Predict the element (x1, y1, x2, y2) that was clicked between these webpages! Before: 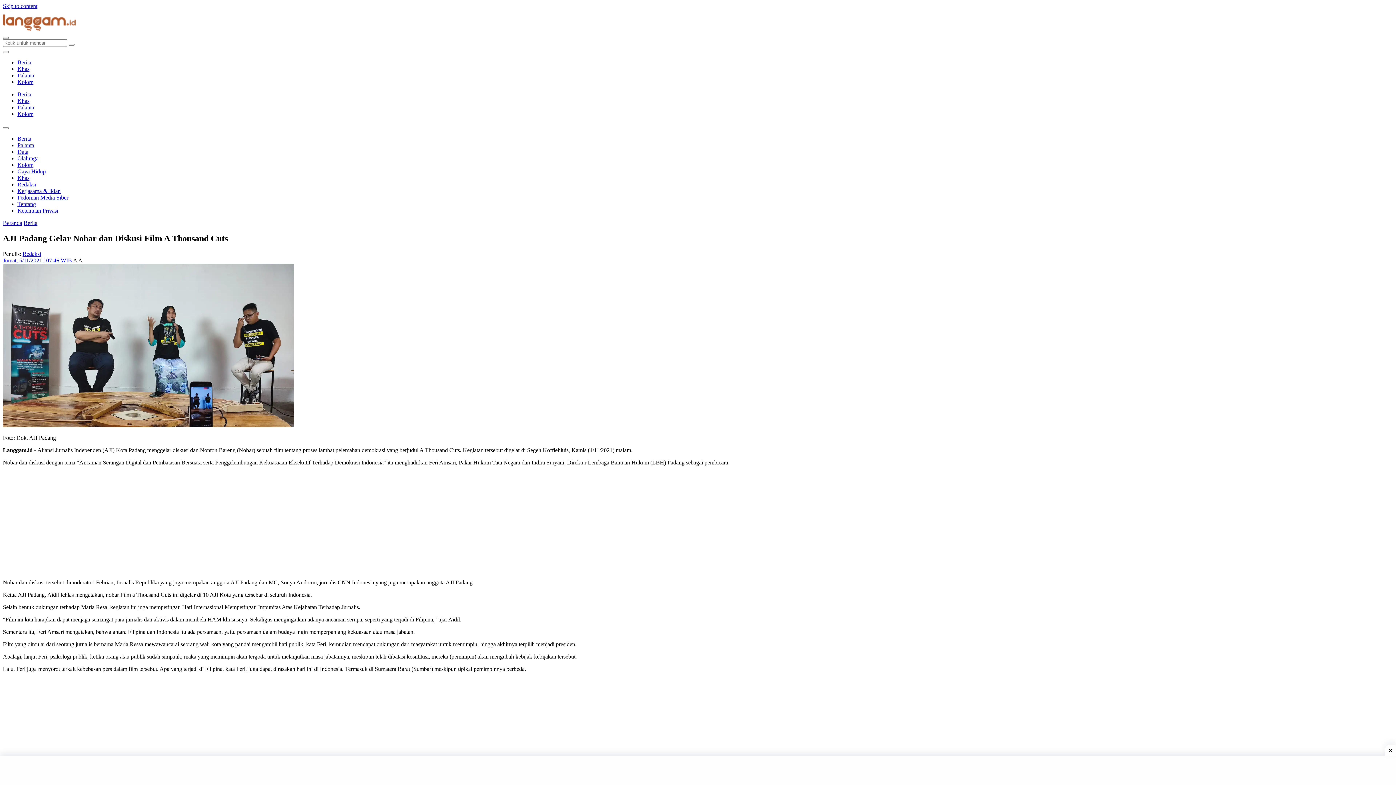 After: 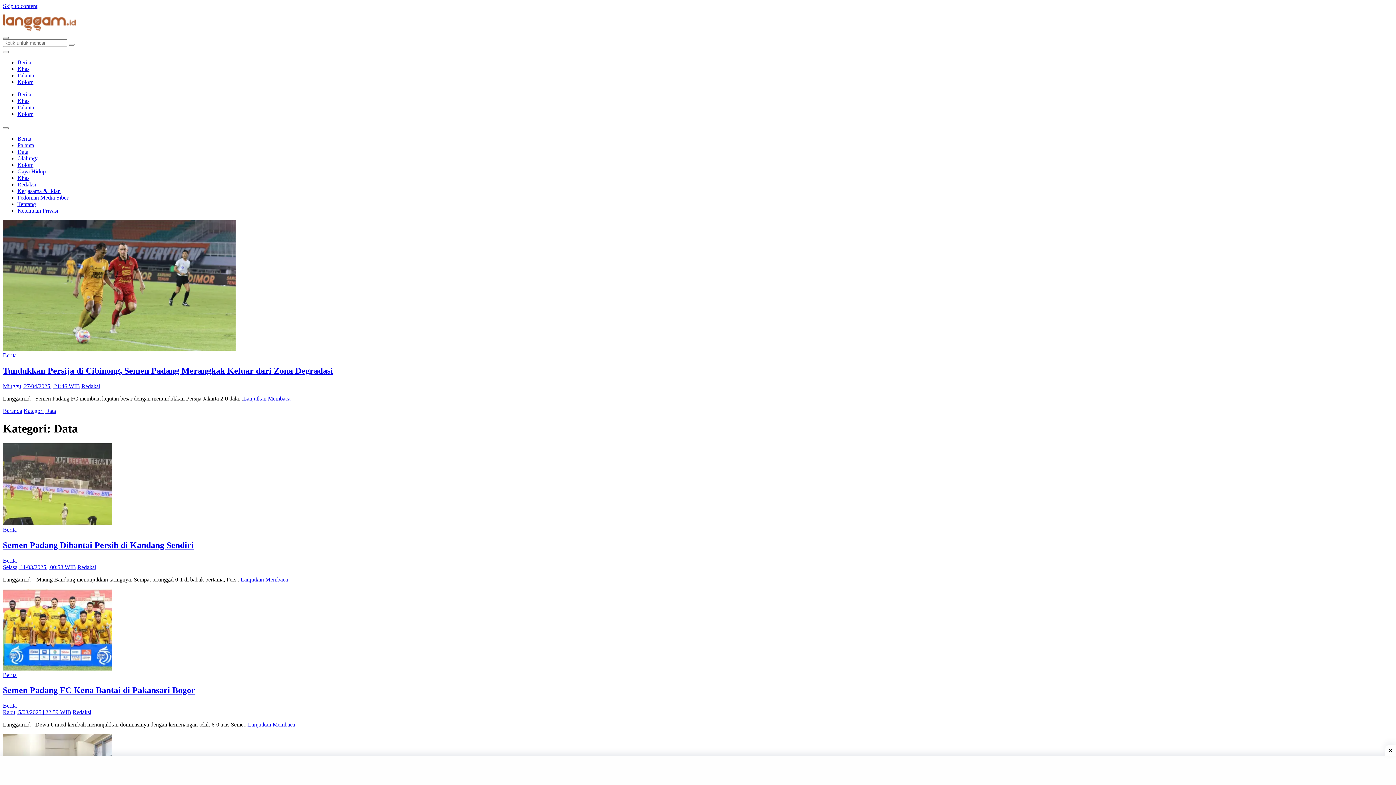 Action: label: Data bbox: (17, 148, 28, 154)